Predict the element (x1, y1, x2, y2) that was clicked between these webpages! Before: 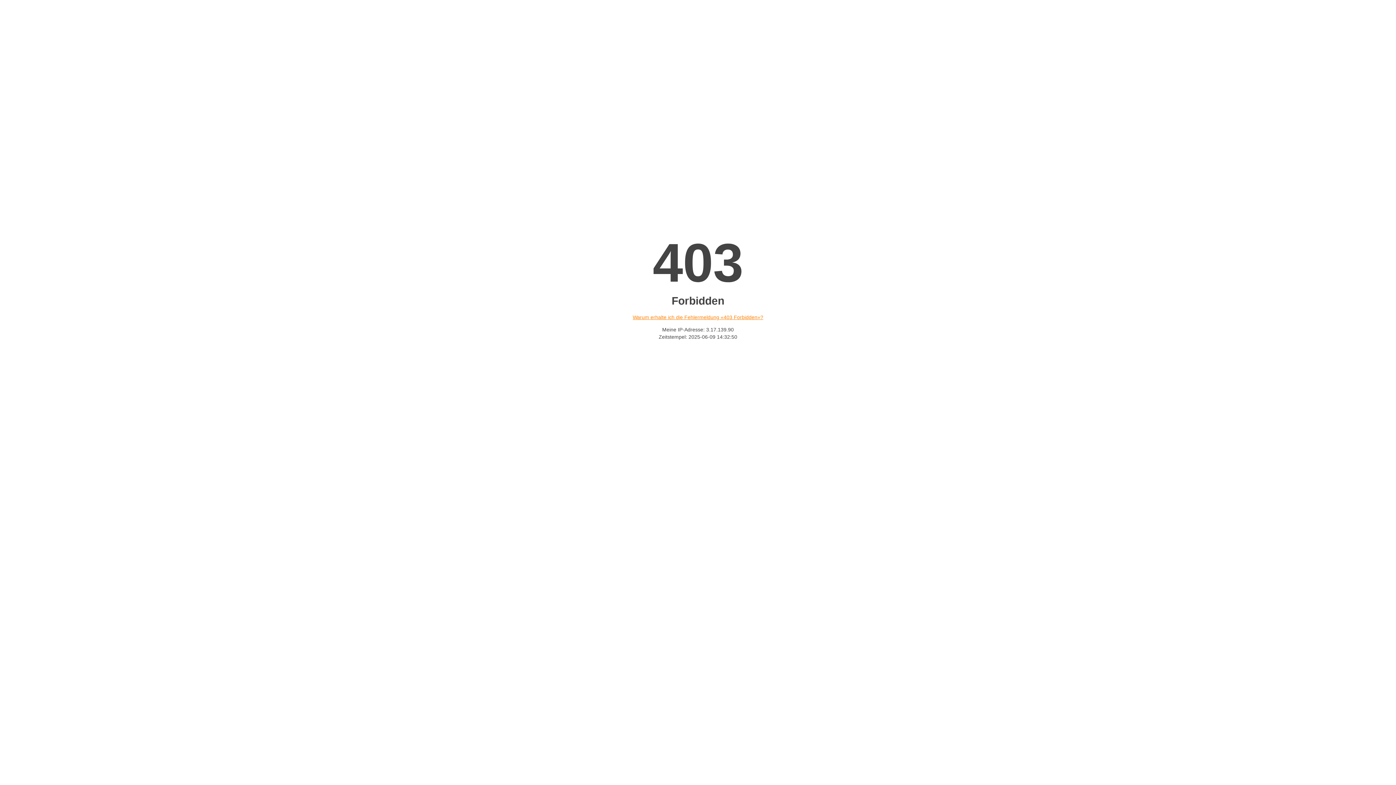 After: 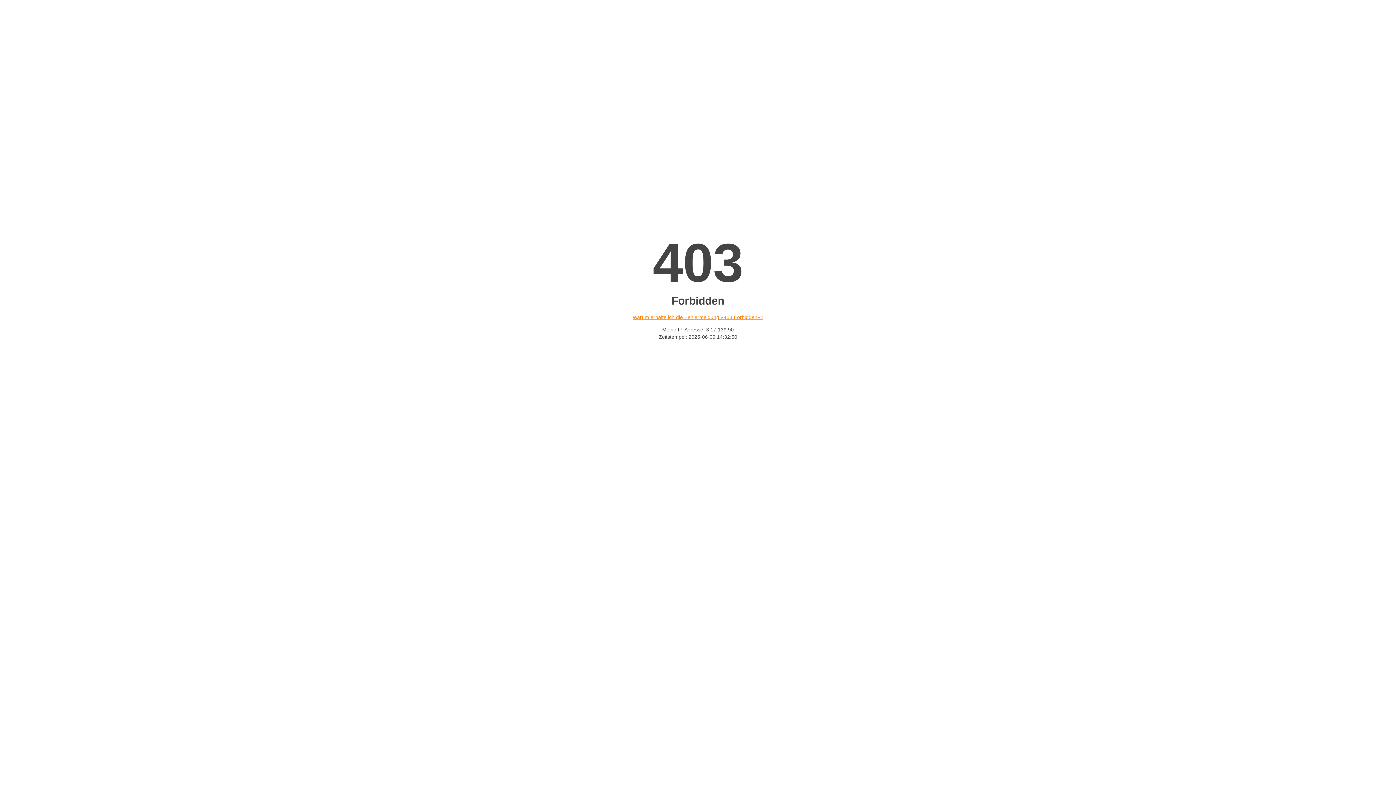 Action: label: Warum erhalte ich die Fehlermeldung «403 Forbidden»? bbox: (632, 314, 763, 320)